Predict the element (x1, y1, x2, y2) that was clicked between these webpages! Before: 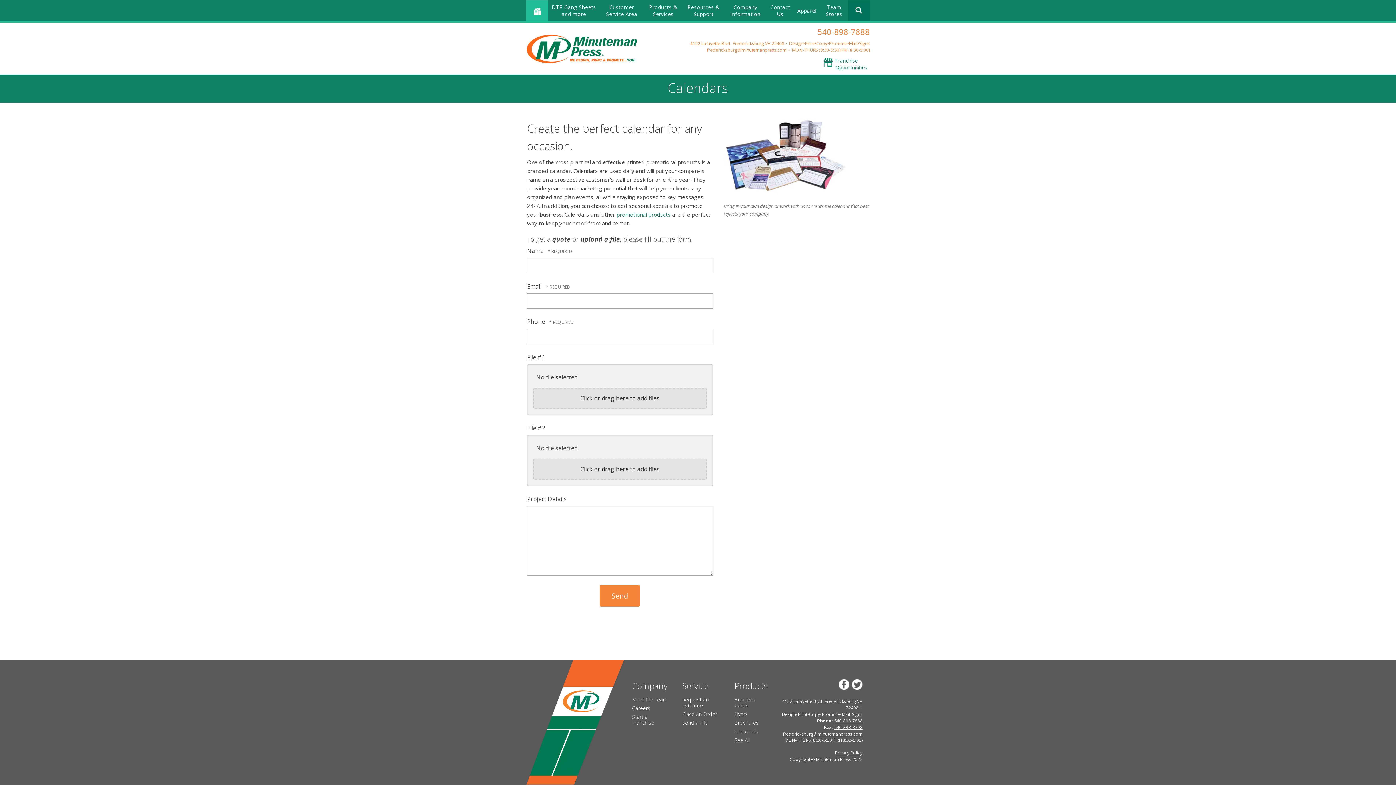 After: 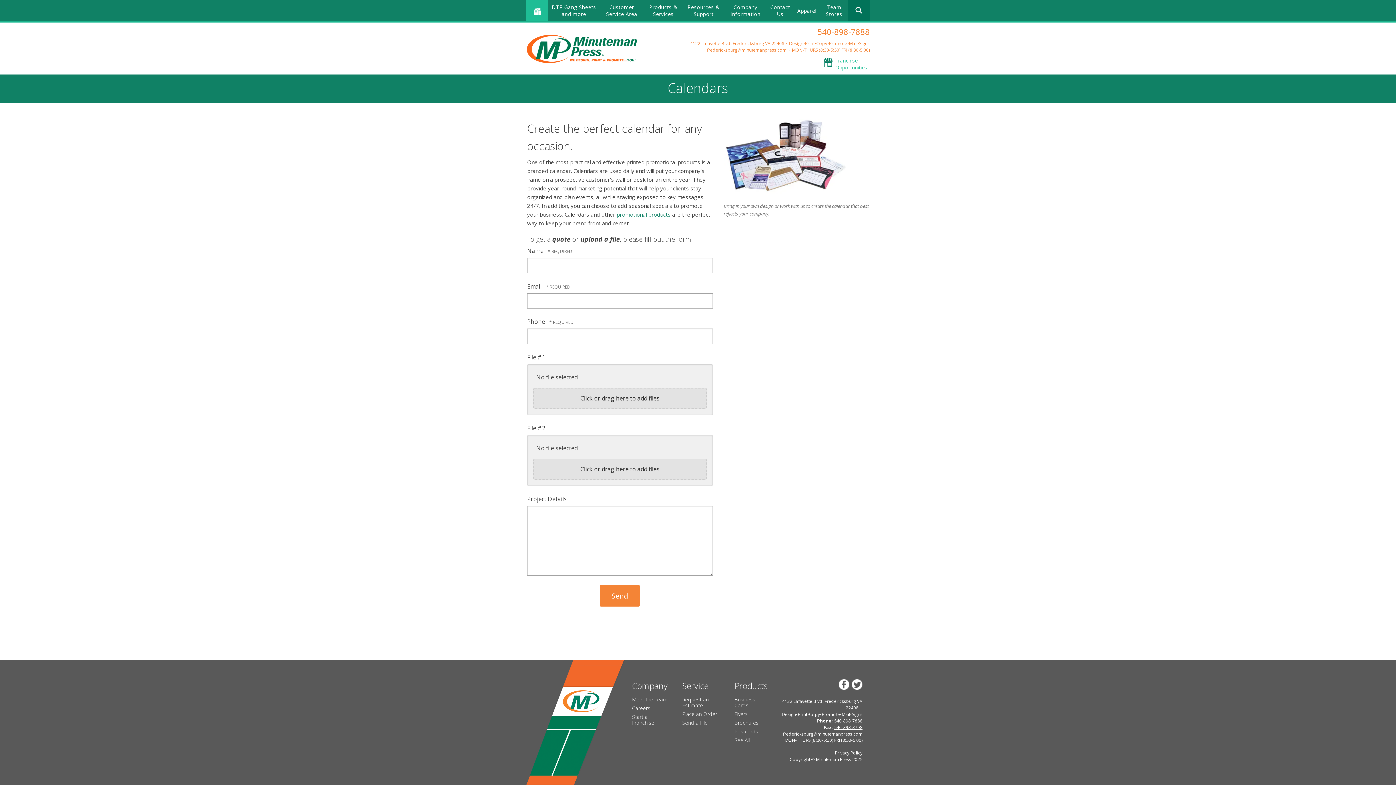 Action: label: Franchise Opportunities bbox: (835, 57, 867, 70)